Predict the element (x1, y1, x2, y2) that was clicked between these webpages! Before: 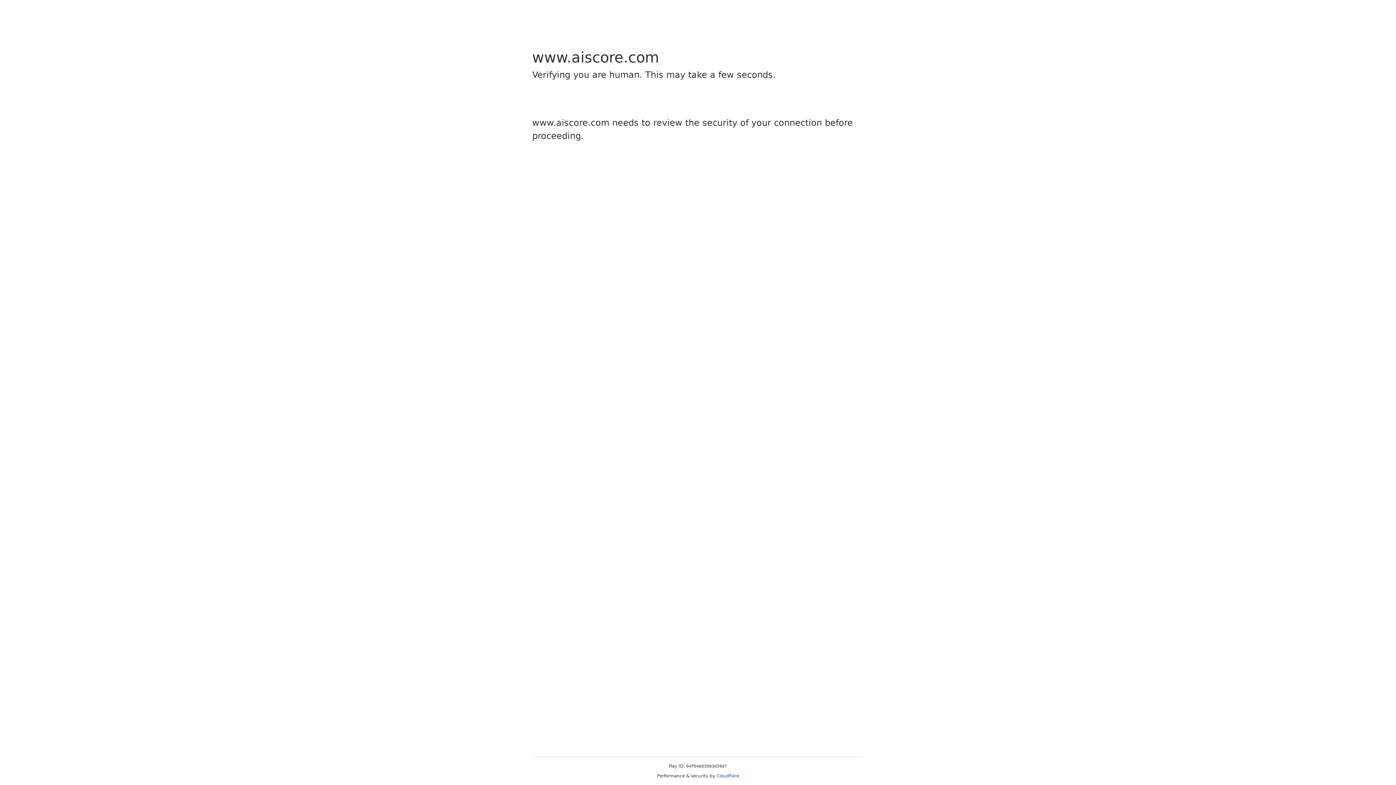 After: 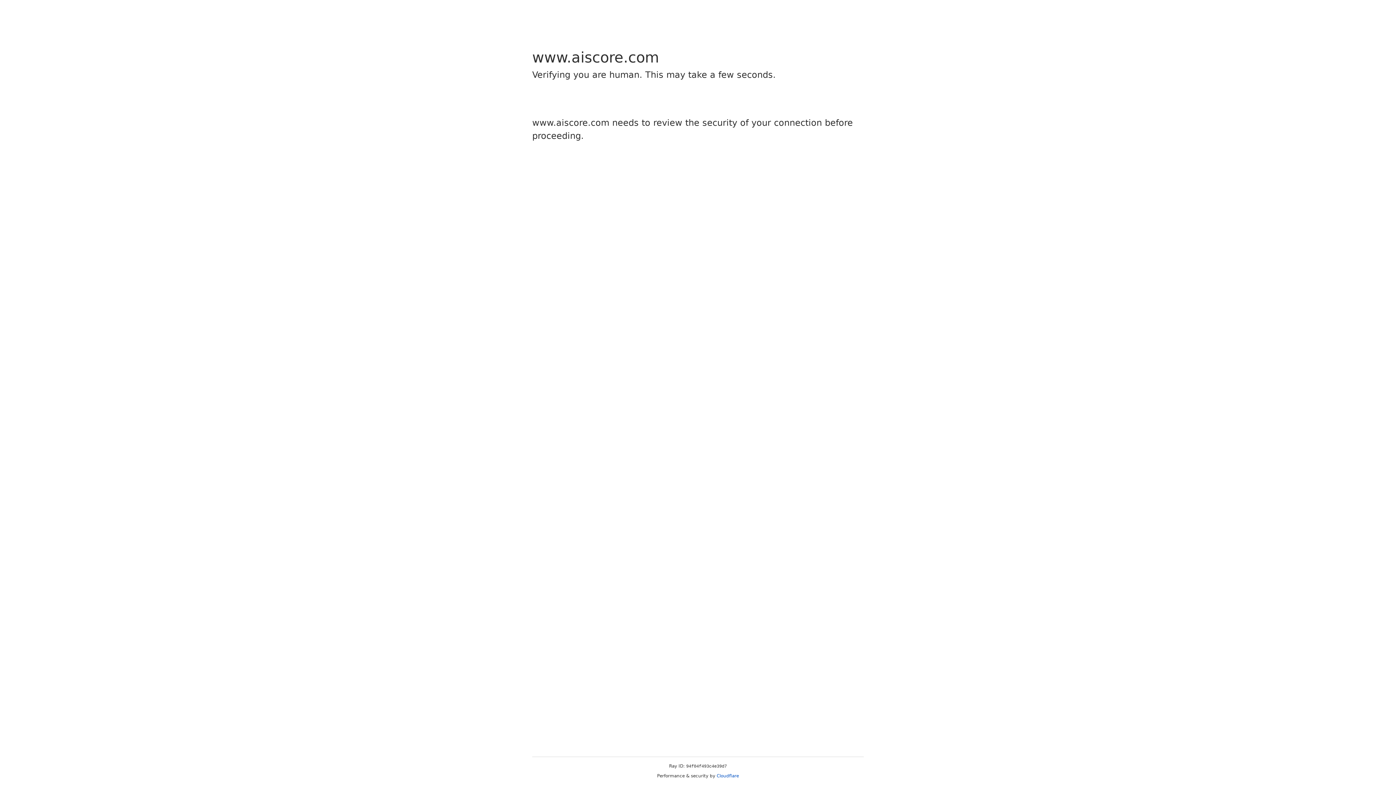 Action: bbox: (716, 773, 739, 778) label: Cloudflare